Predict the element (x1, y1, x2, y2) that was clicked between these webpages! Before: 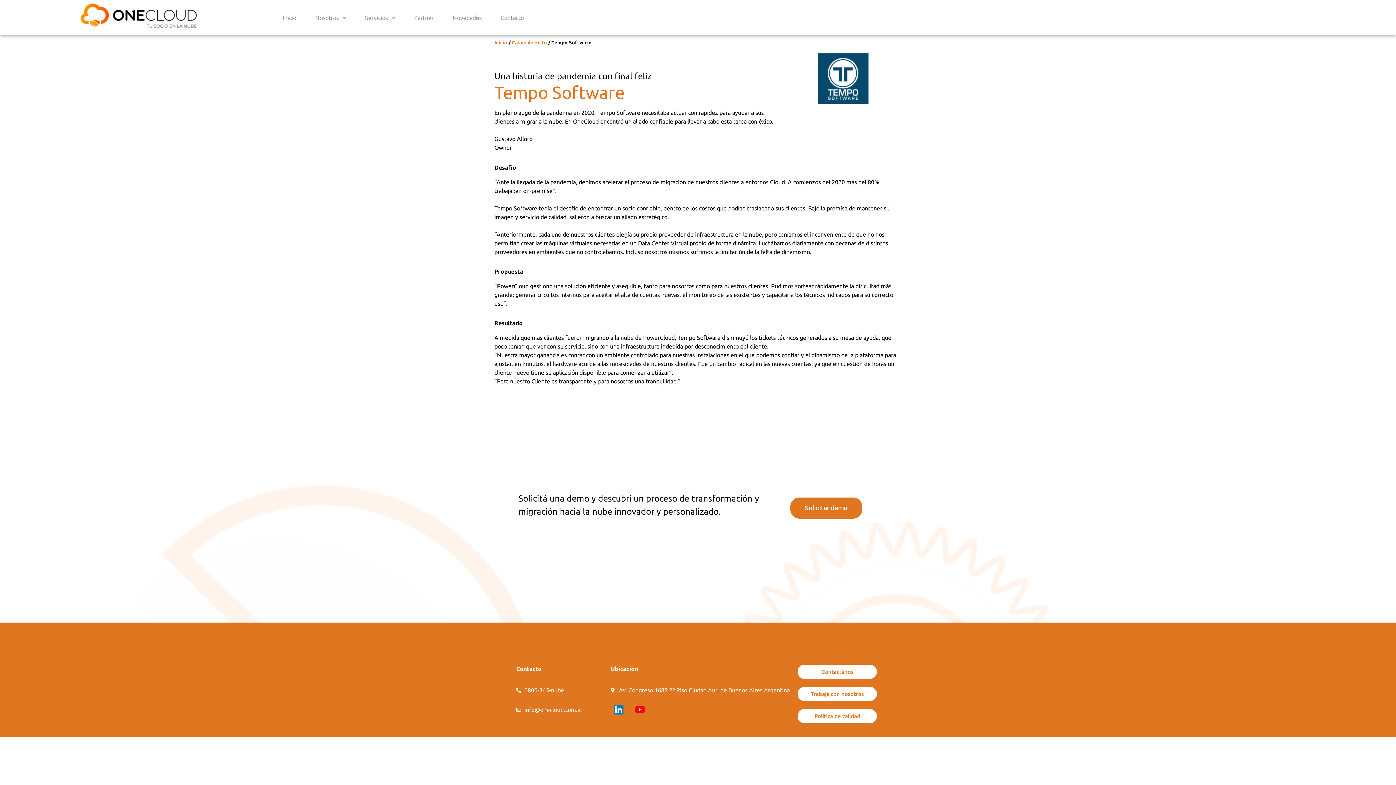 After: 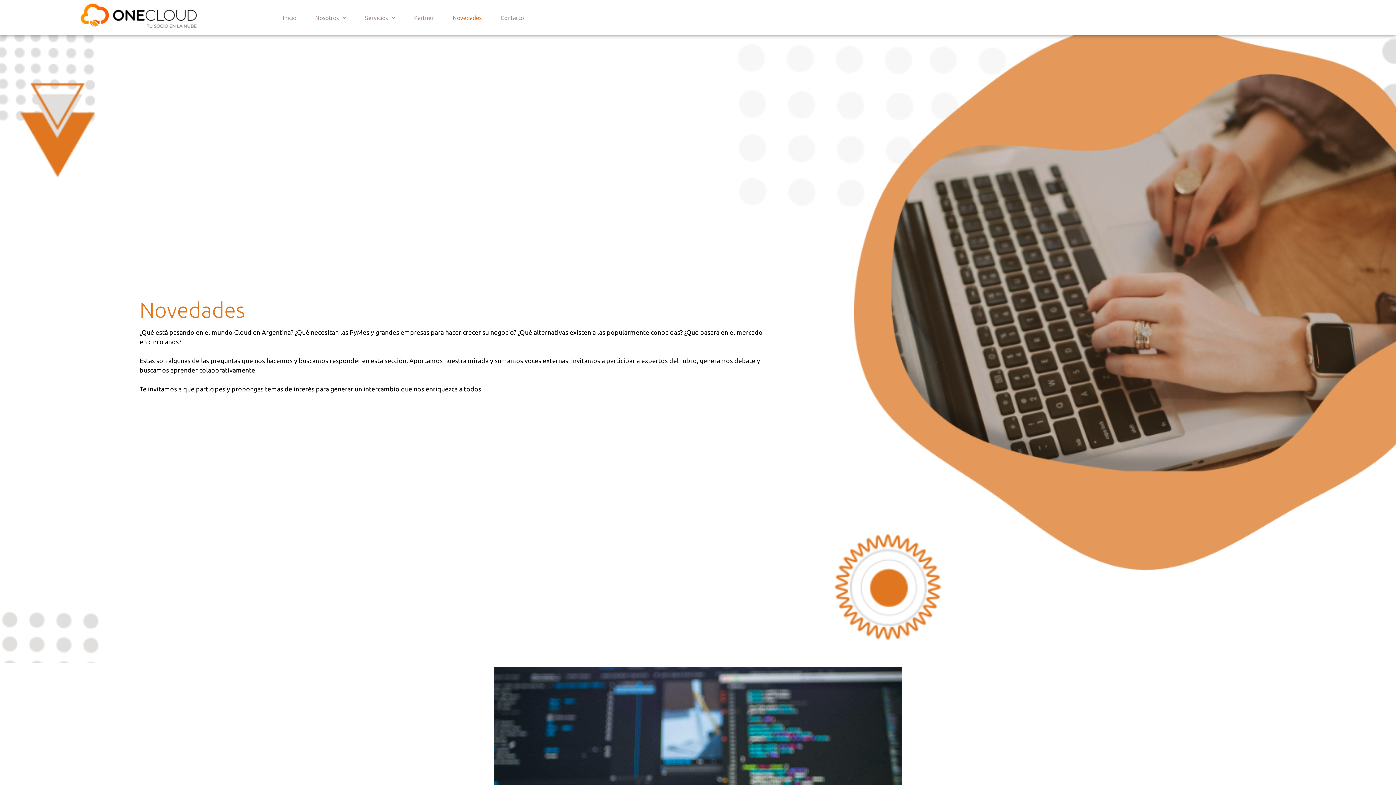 Action: bbox: (452, 9, 481, 26) label: Novedades